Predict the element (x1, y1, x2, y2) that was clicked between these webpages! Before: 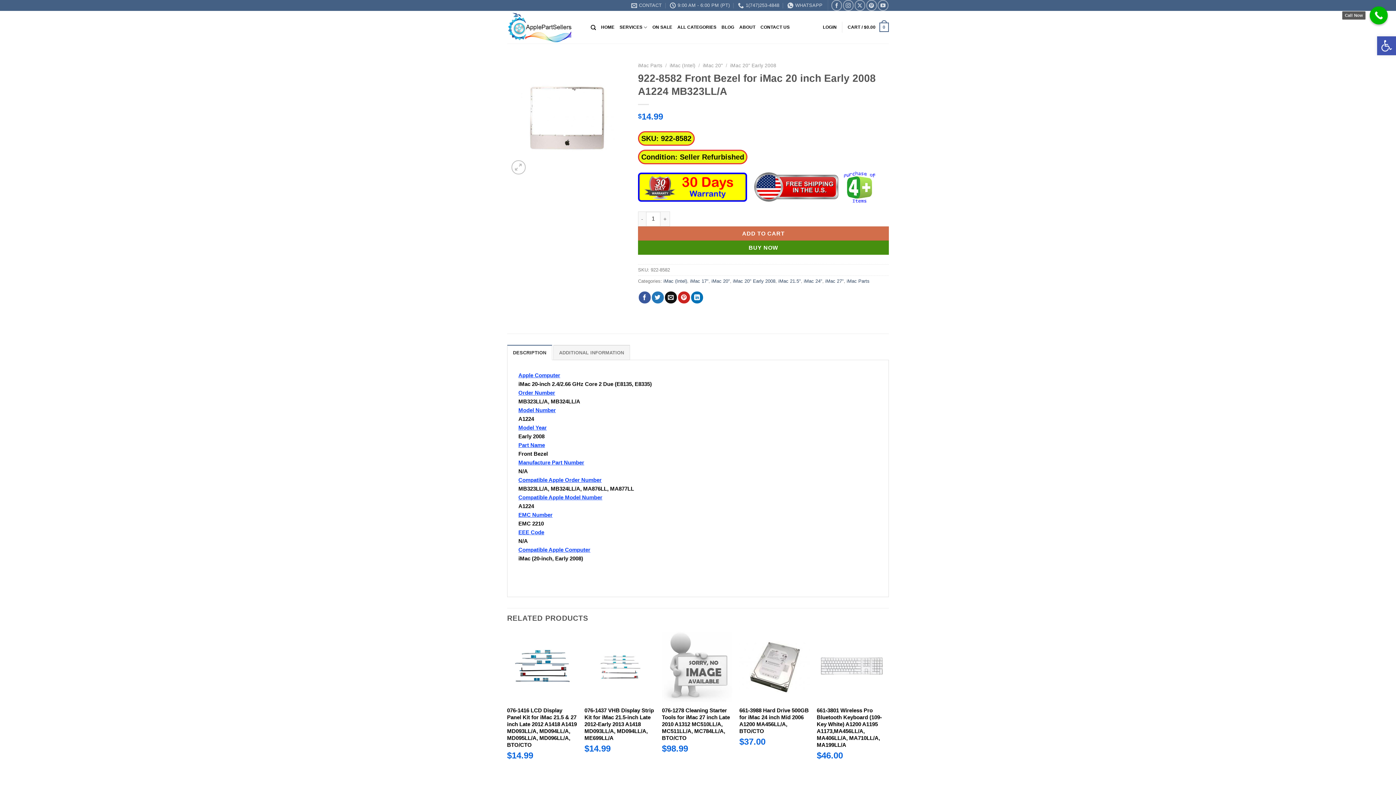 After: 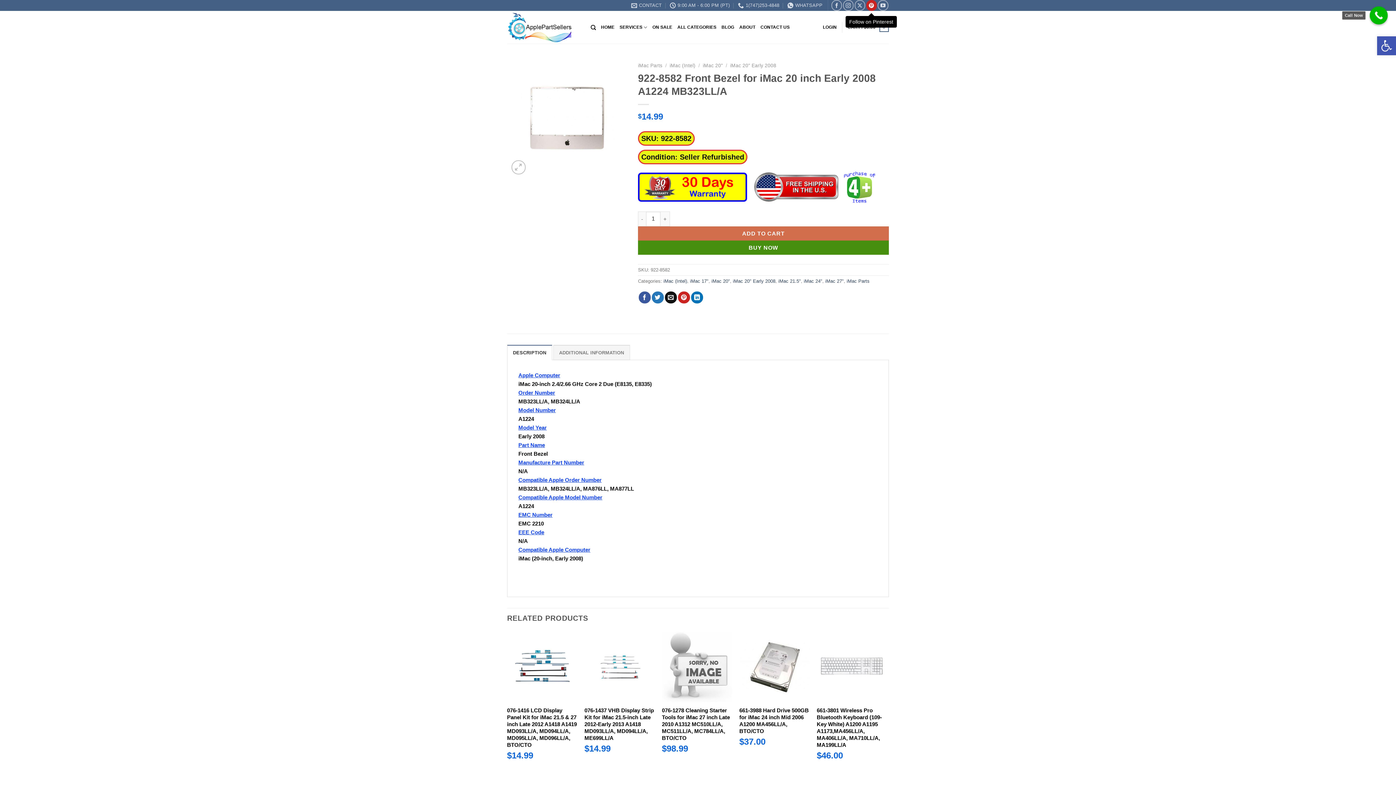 Action: bbox: (866, 0, 876, 10) label: Follow on Pinterest